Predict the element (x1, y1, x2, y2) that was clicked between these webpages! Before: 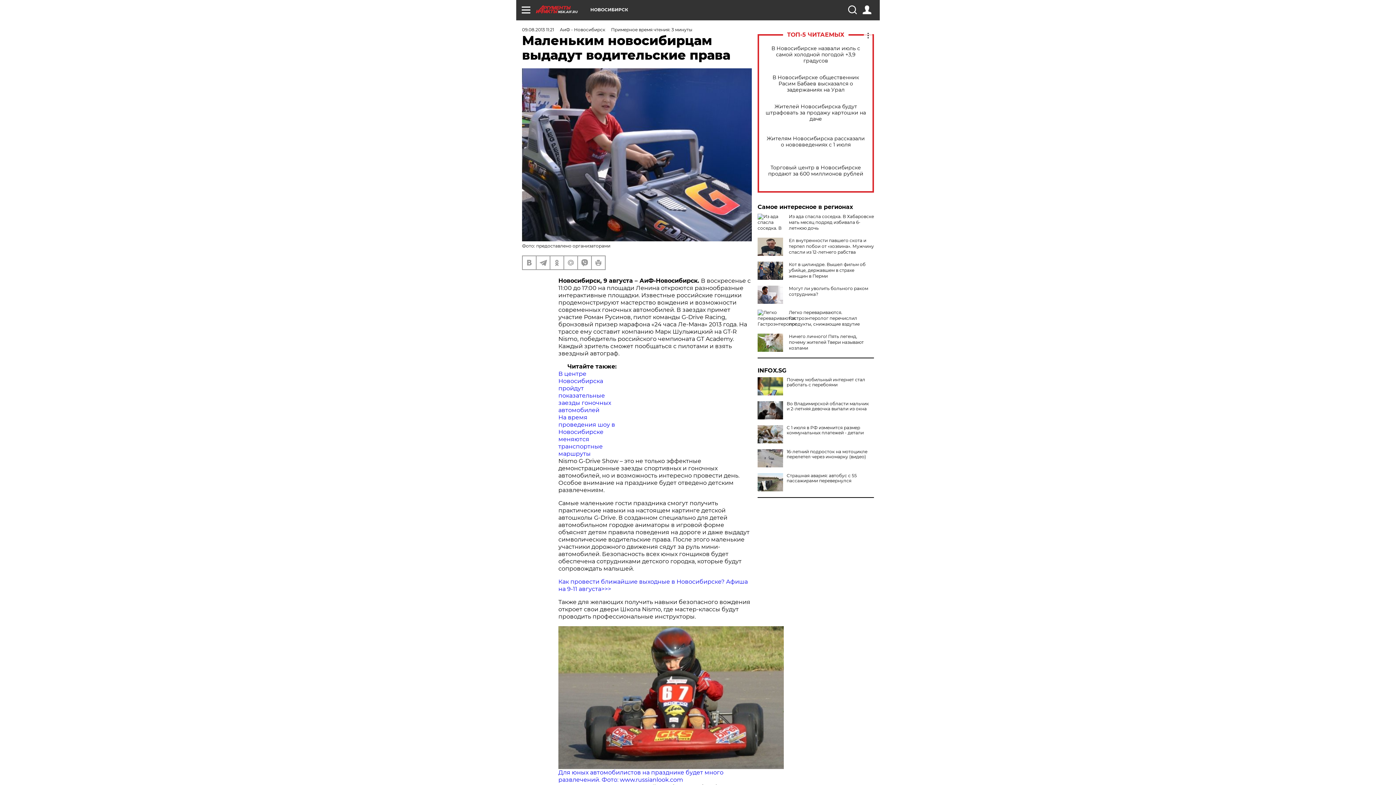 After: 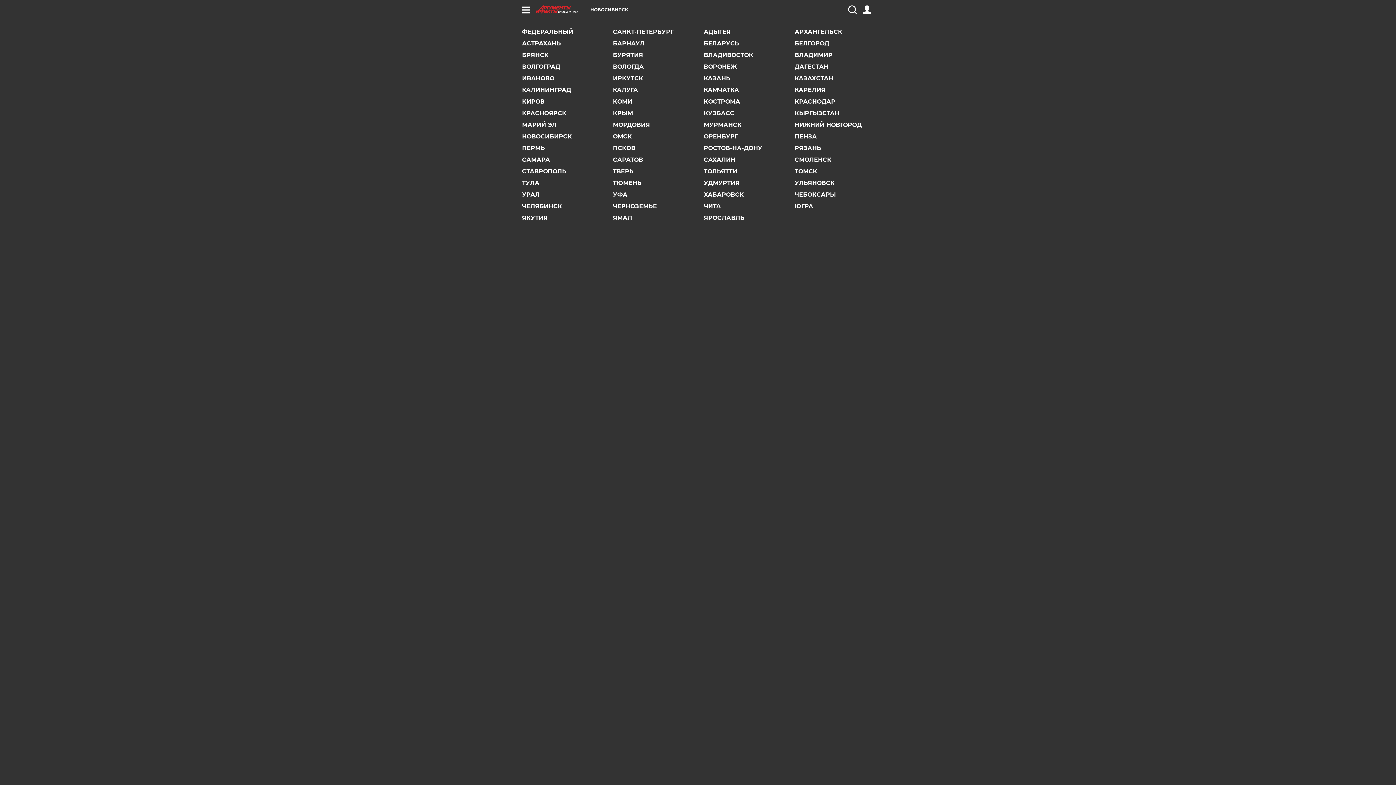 Action: label: НОВОСИБИРСК bbox: (590, 7, 628, 12)